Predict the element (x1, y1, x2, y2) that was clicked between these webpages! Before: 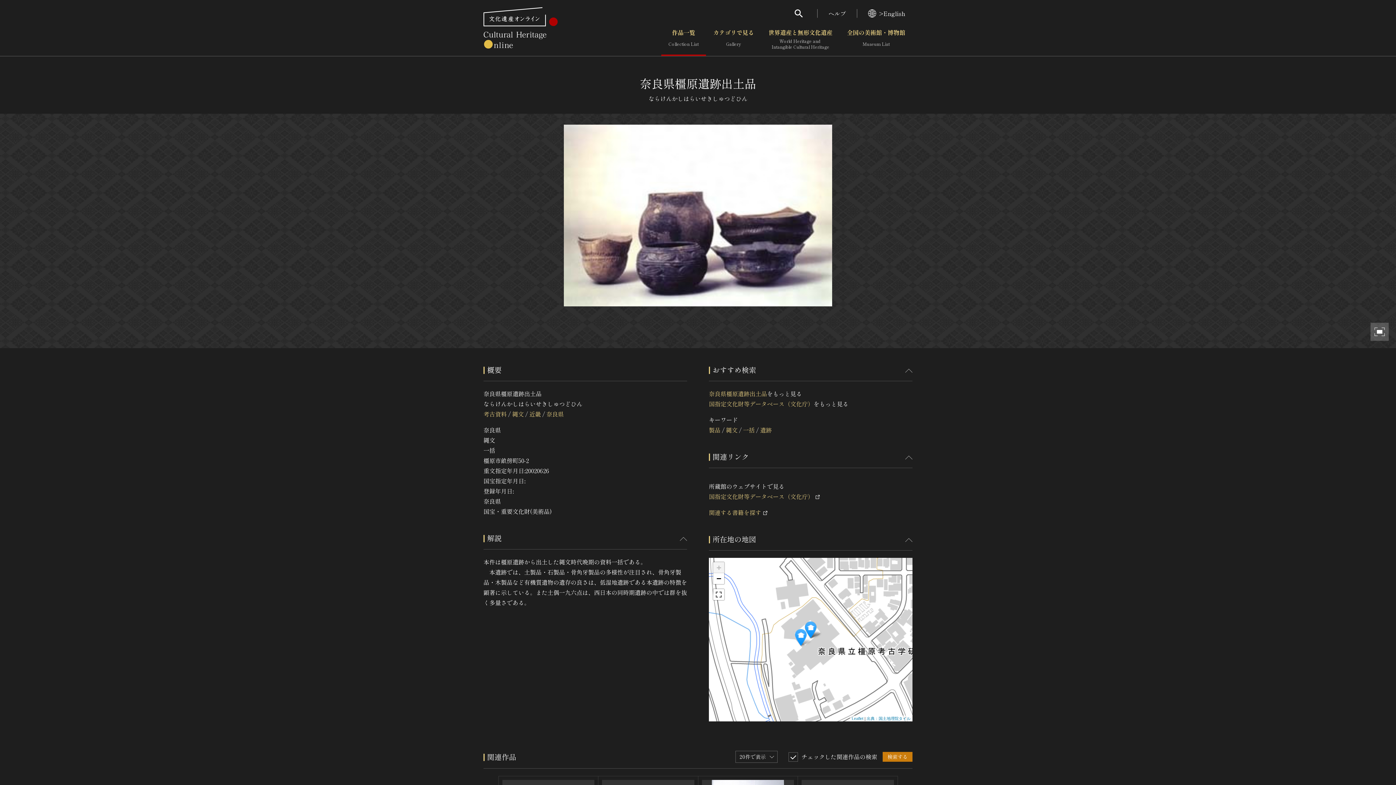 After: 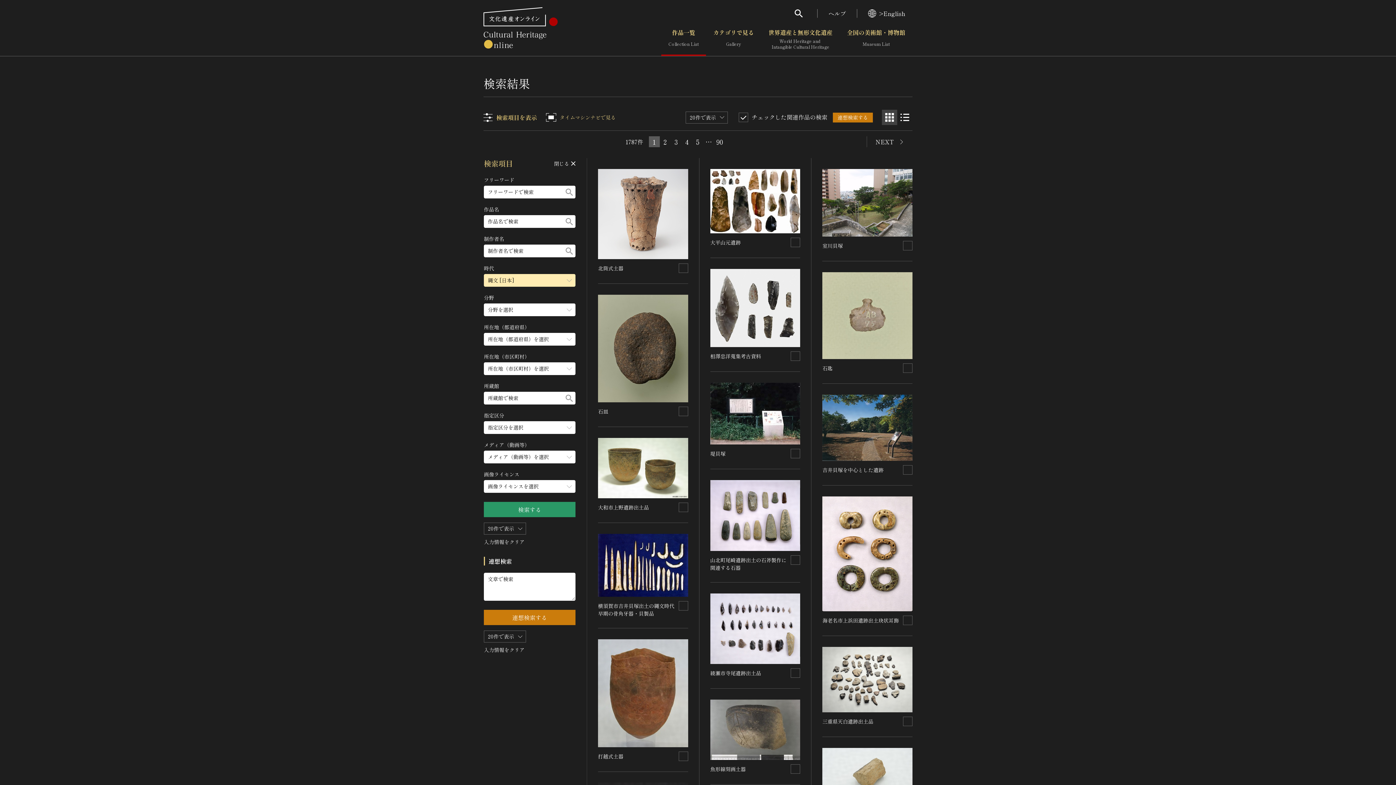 Action: bbox: (512, 409, 524, 418) label: 縄文